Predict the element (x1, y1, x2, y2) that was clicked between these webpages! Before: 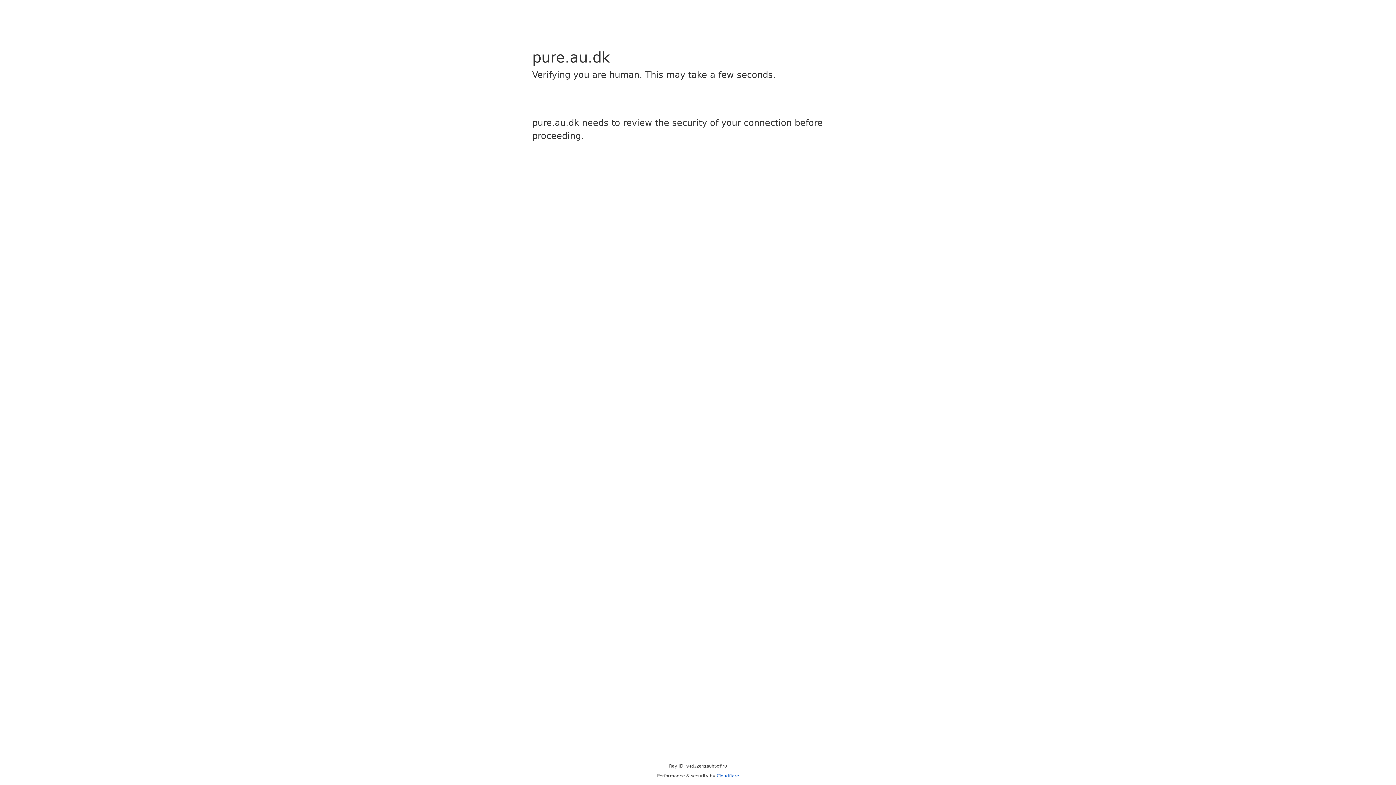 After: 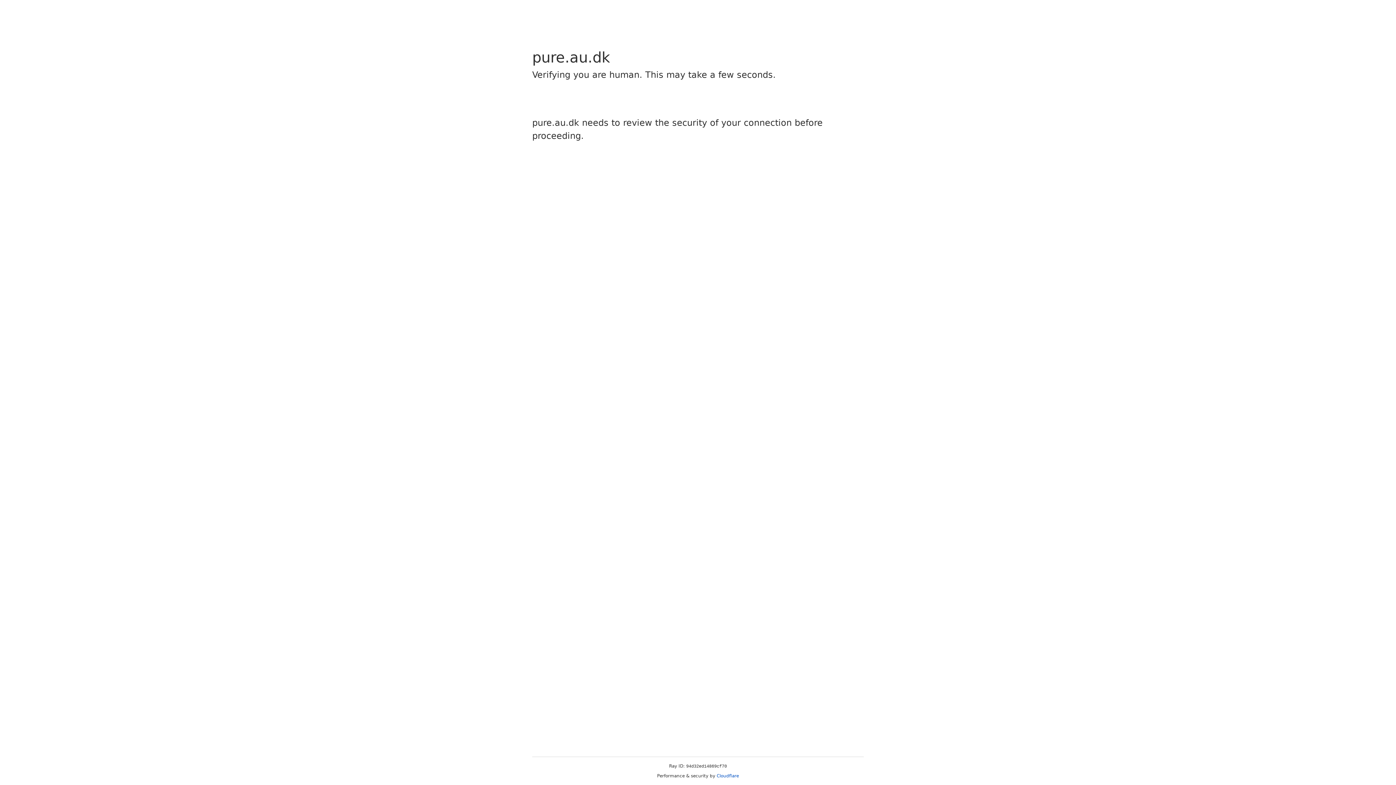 Action: label: Cloudflare bbox: (716, 773, 739, 778)